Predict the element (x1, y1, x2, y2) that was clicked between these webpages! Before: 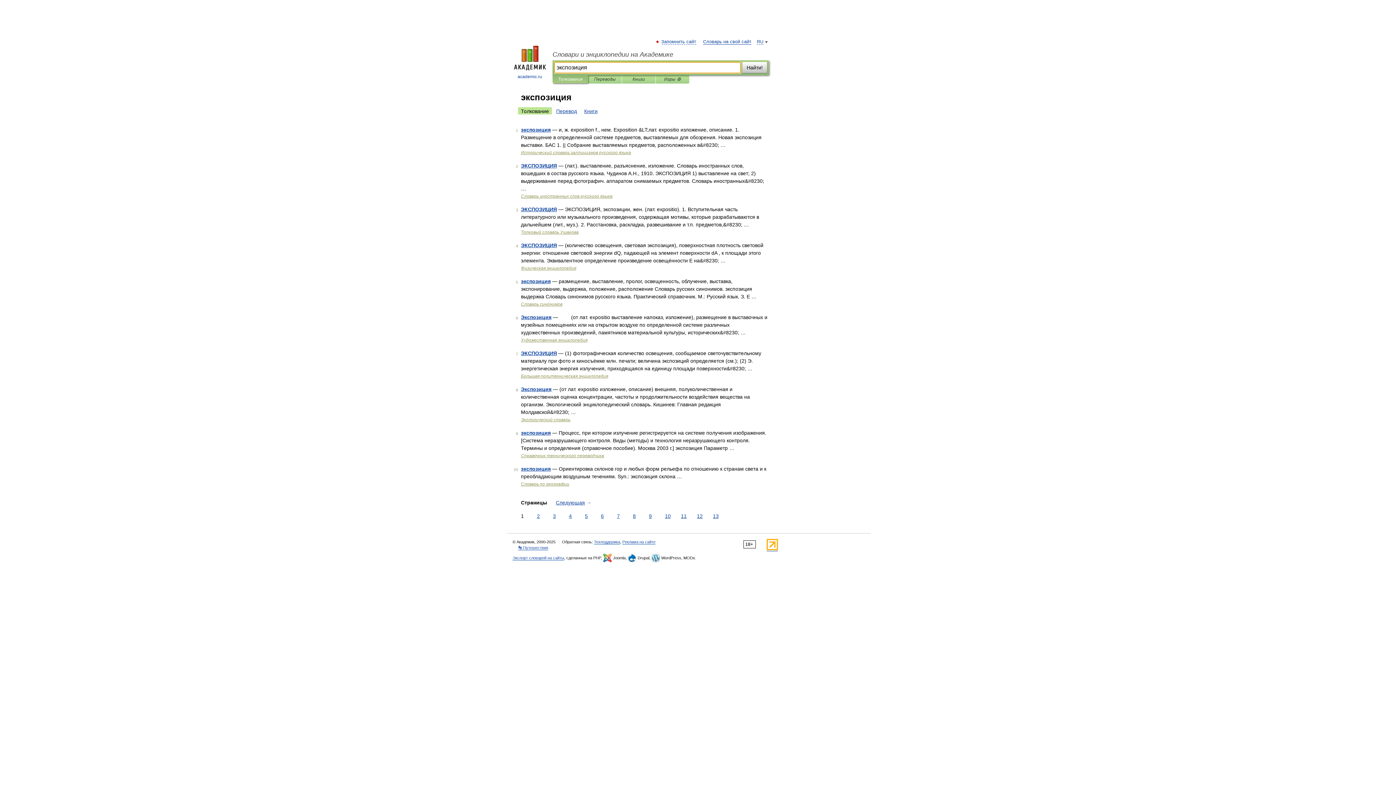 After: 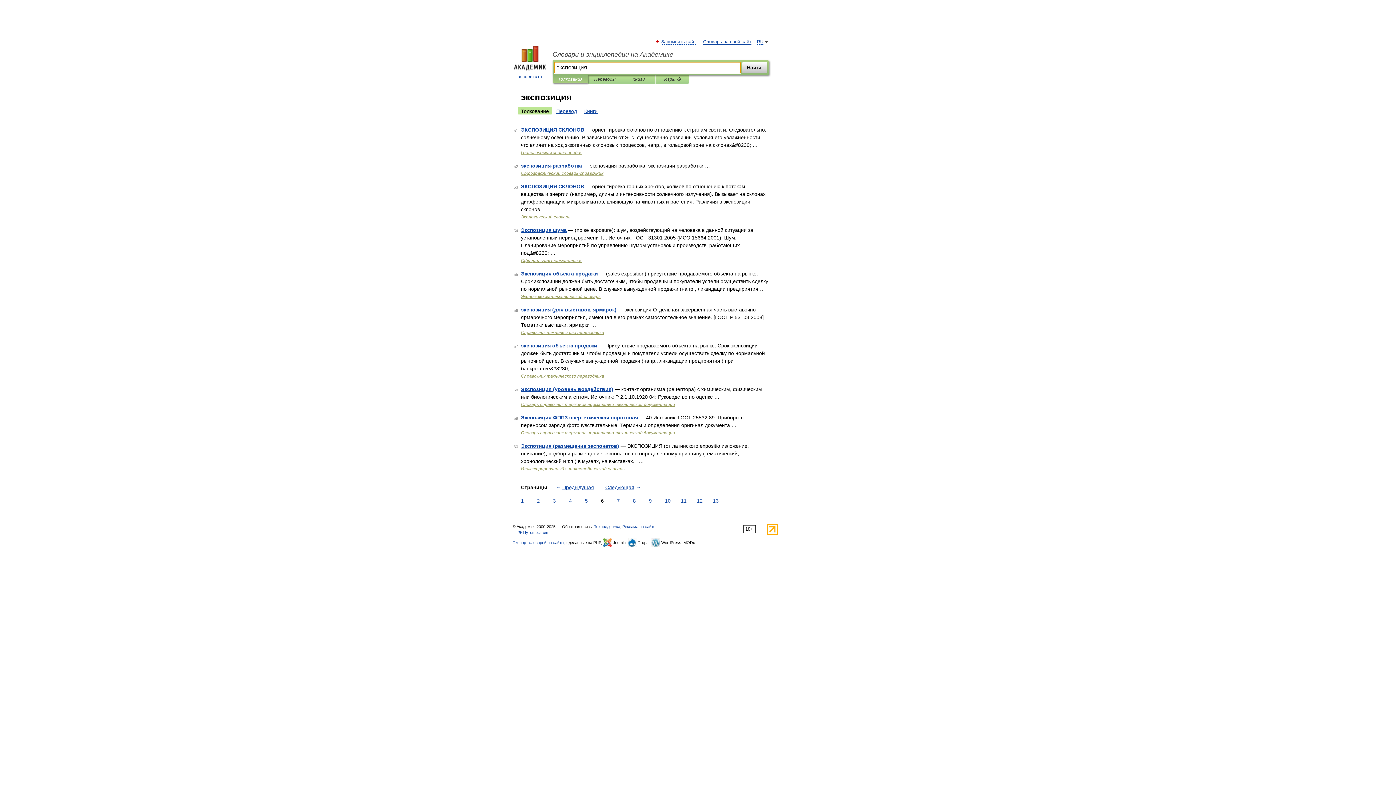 Action: label: 6 bbox: (599, 512, 605, 520)